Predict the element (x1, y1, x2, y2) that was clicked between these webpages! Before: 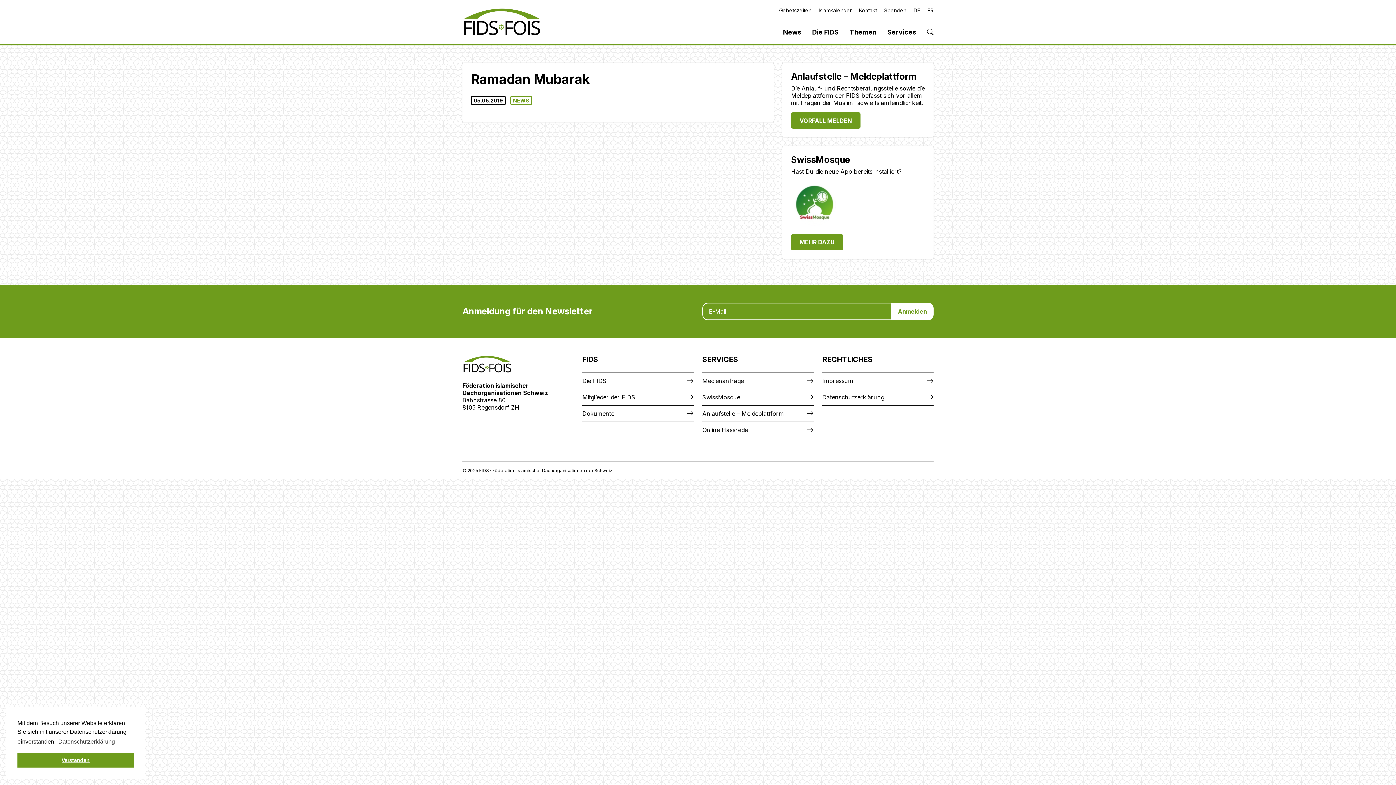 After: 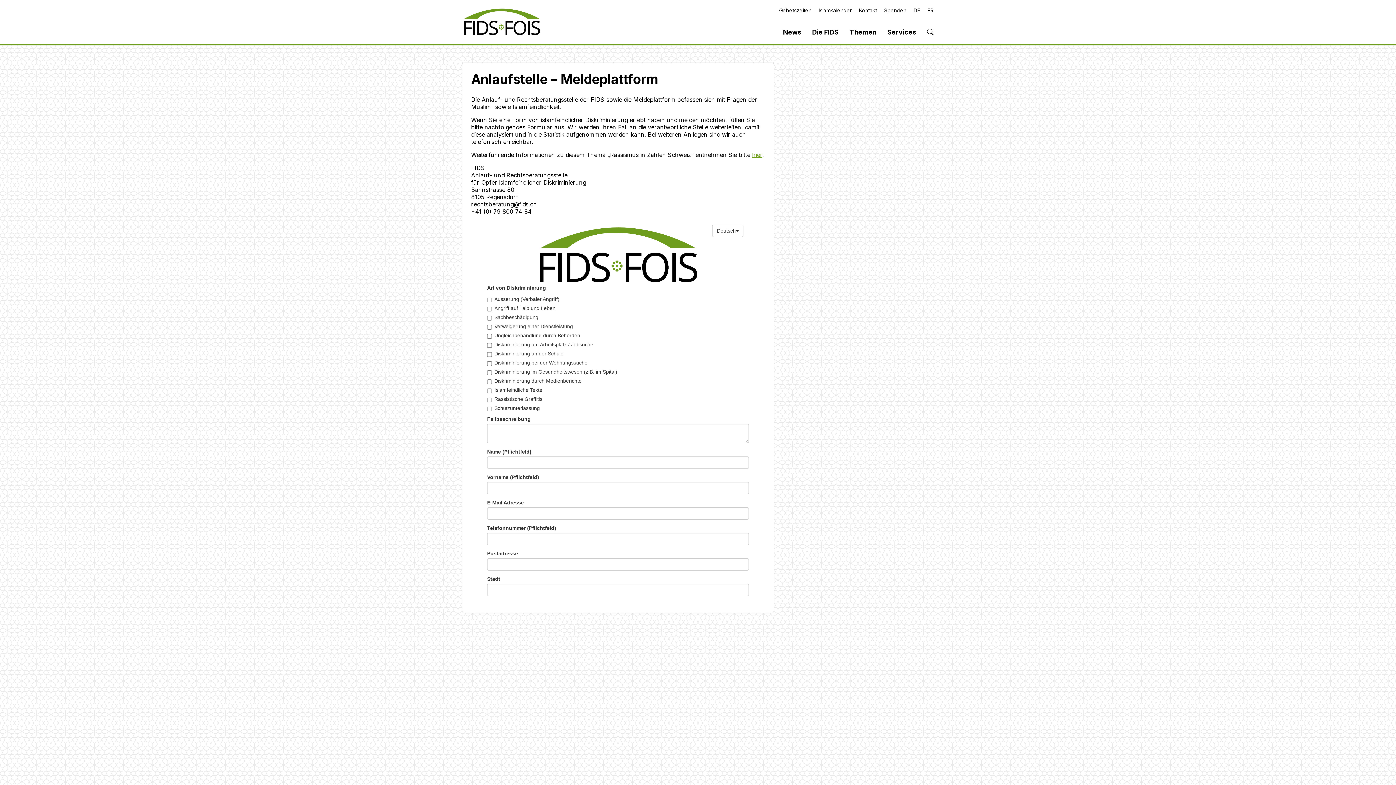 Action: bbox: (702, 405, 813, 421) label: Anlaufstelle – Meldeplattform